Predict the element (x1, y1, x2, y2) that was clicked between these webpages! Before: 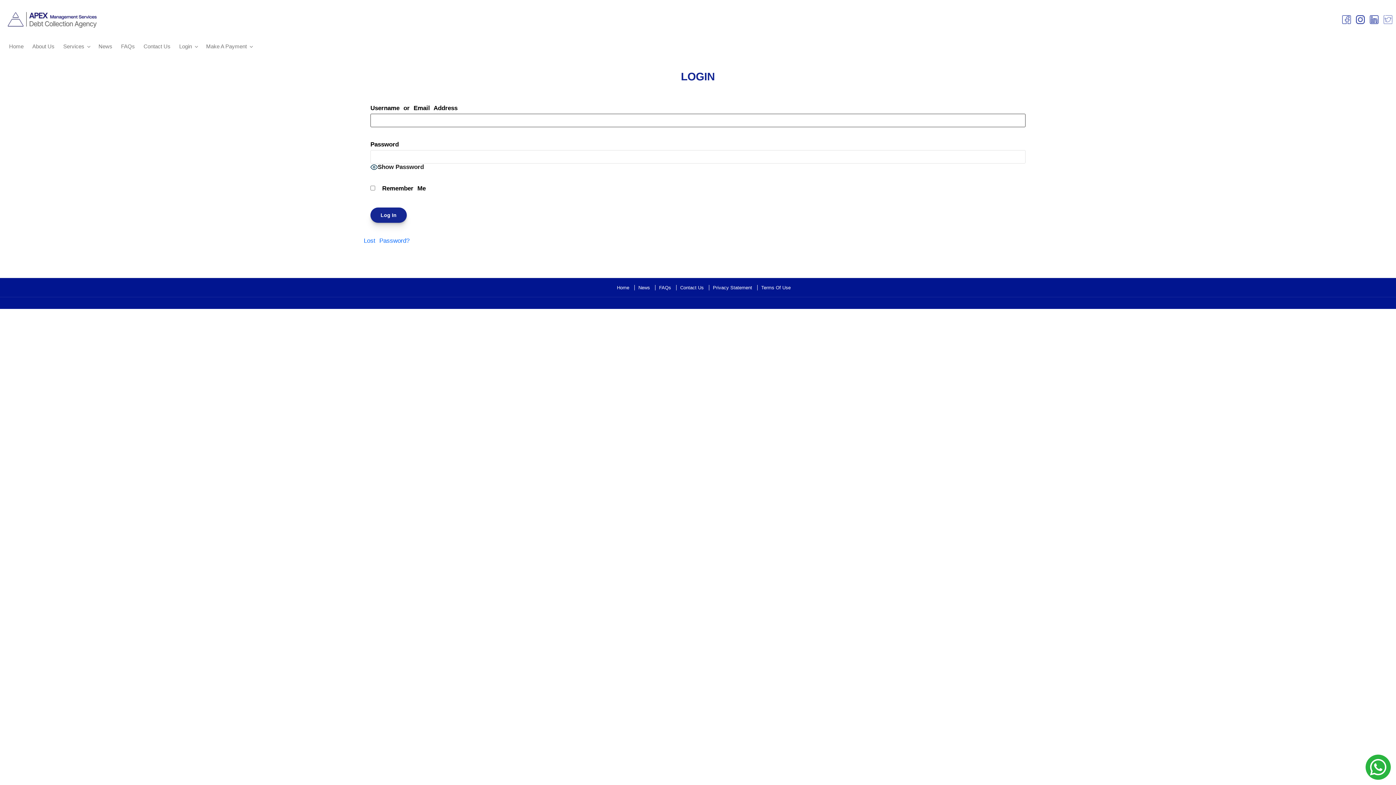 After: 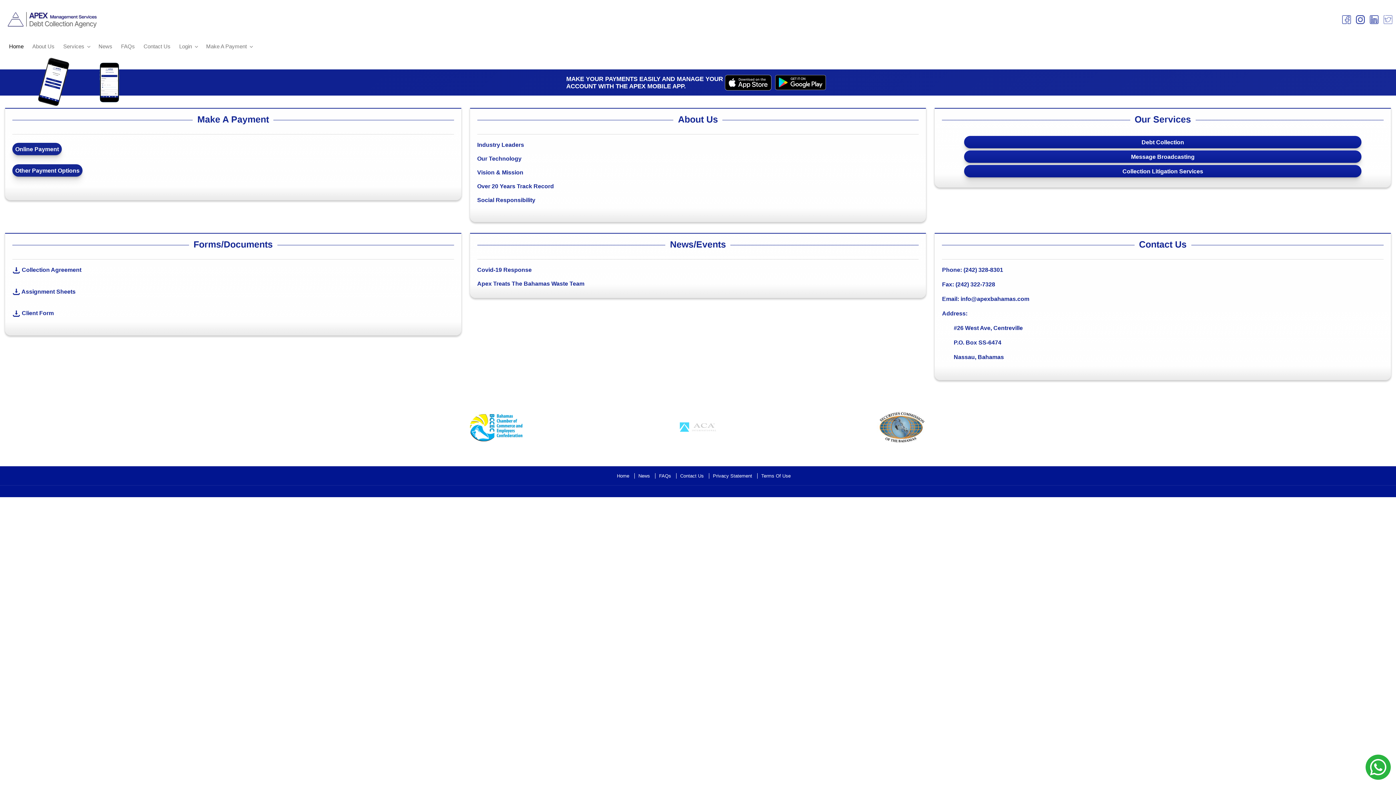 Action: label: Home bbox: (617, 285, 629, 290)